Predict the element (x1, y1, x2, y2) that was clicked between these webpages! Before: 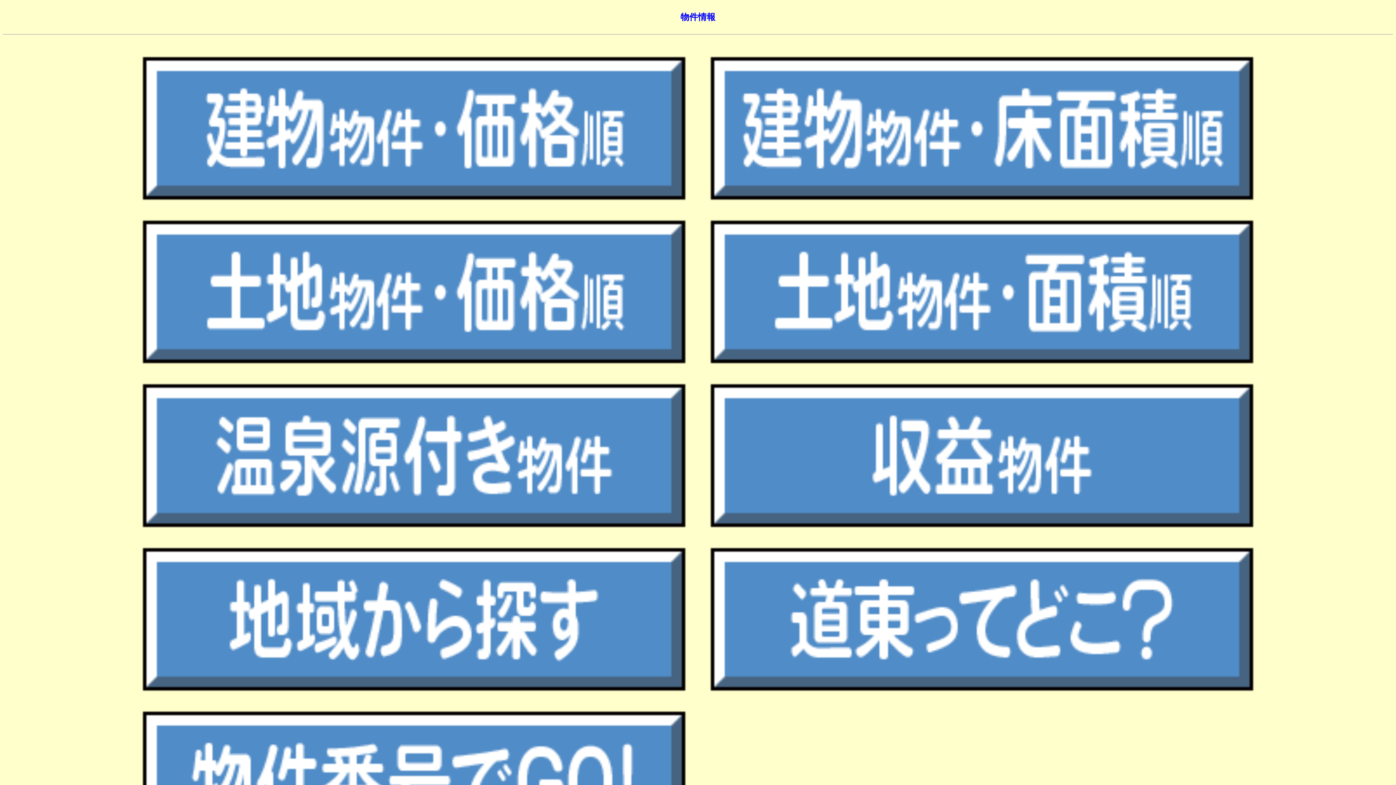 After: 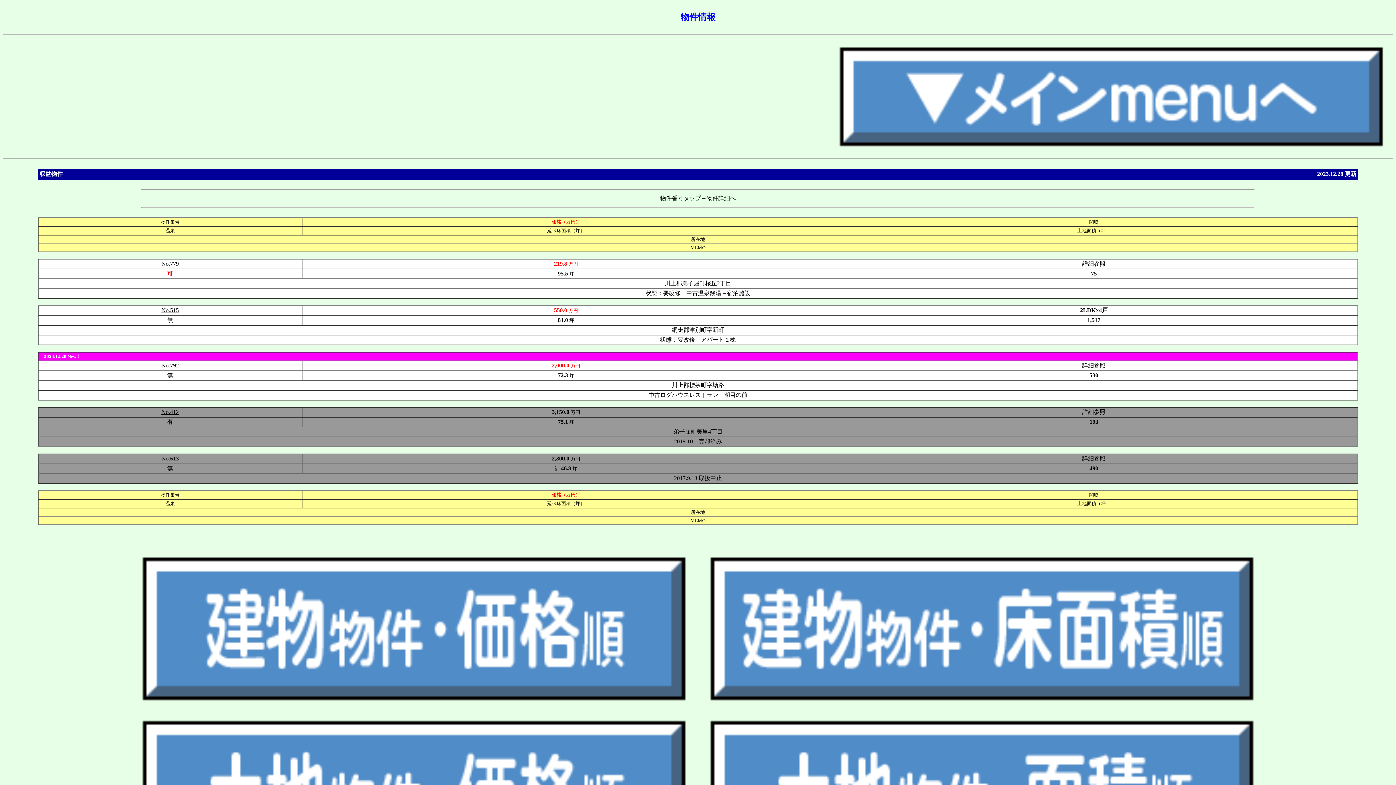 Action: bbox: (704, 528, 1260, 535)